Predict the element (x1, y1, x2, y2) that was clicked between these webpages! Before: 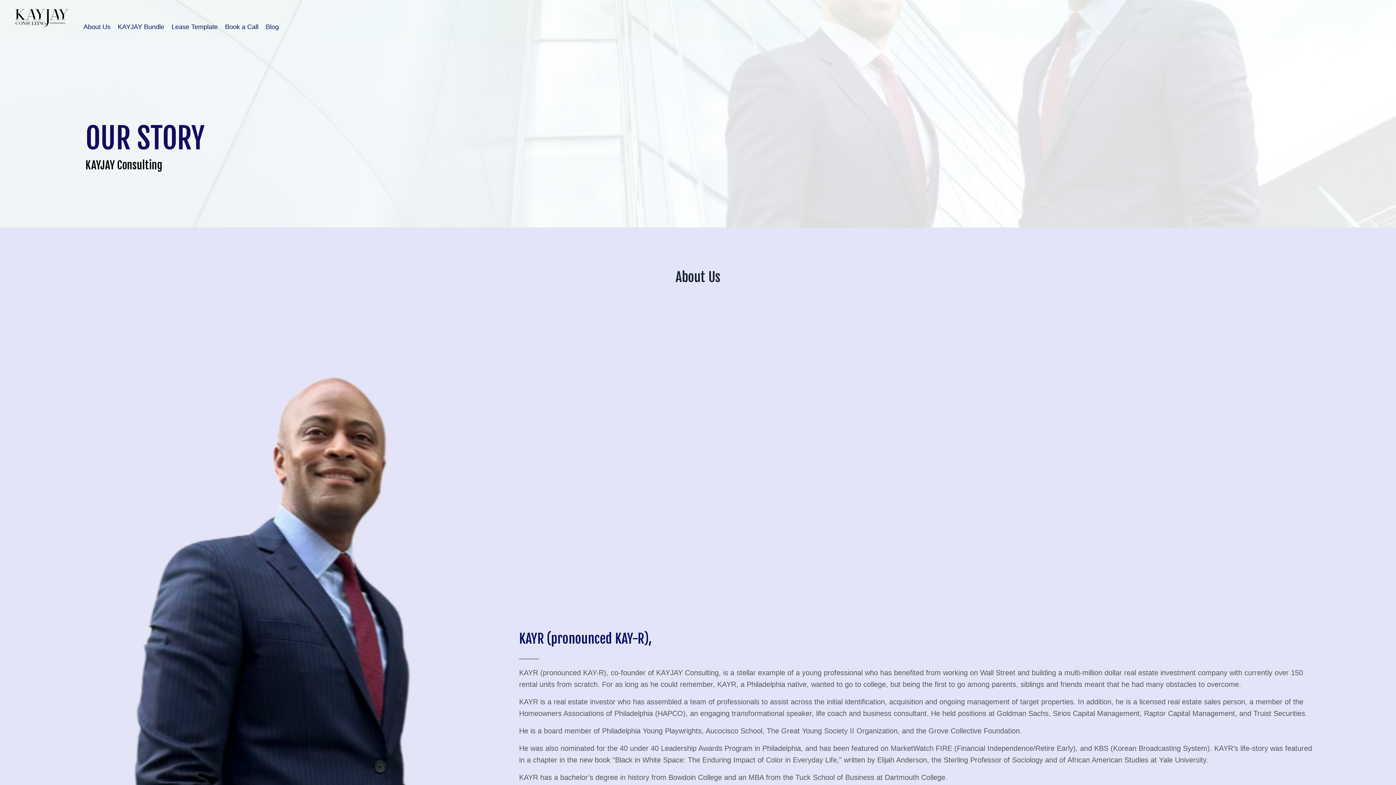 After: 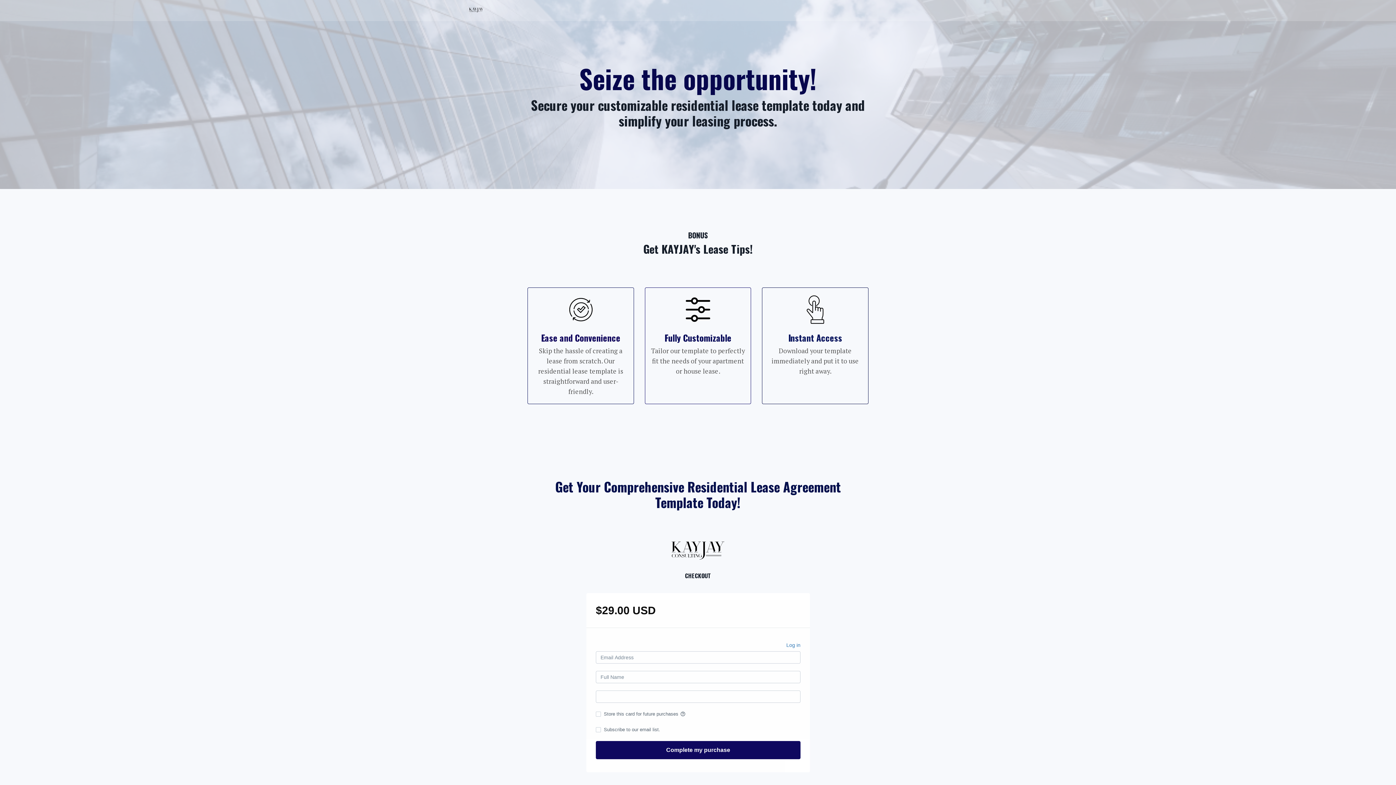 Action: label: Lease Template bbox: (171, 21, 217, 32)